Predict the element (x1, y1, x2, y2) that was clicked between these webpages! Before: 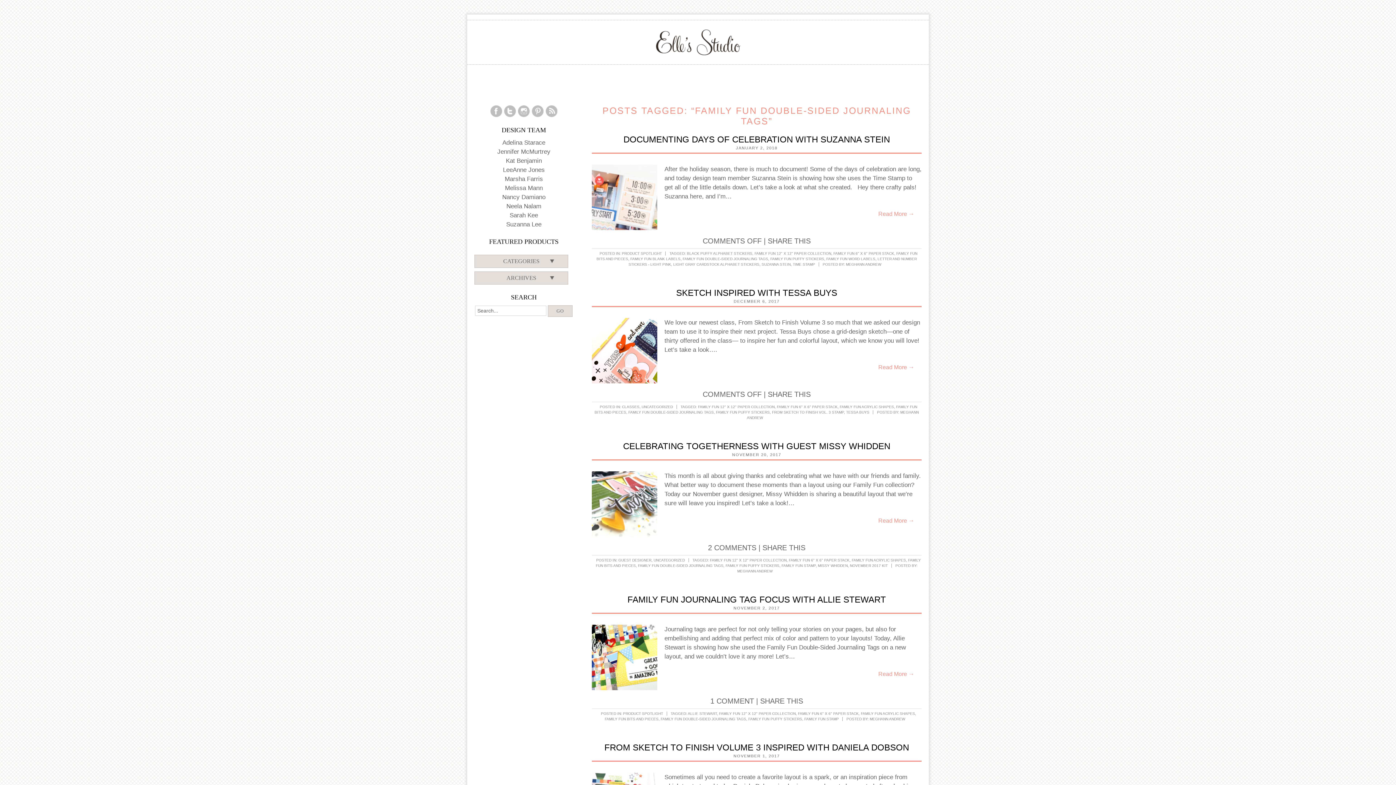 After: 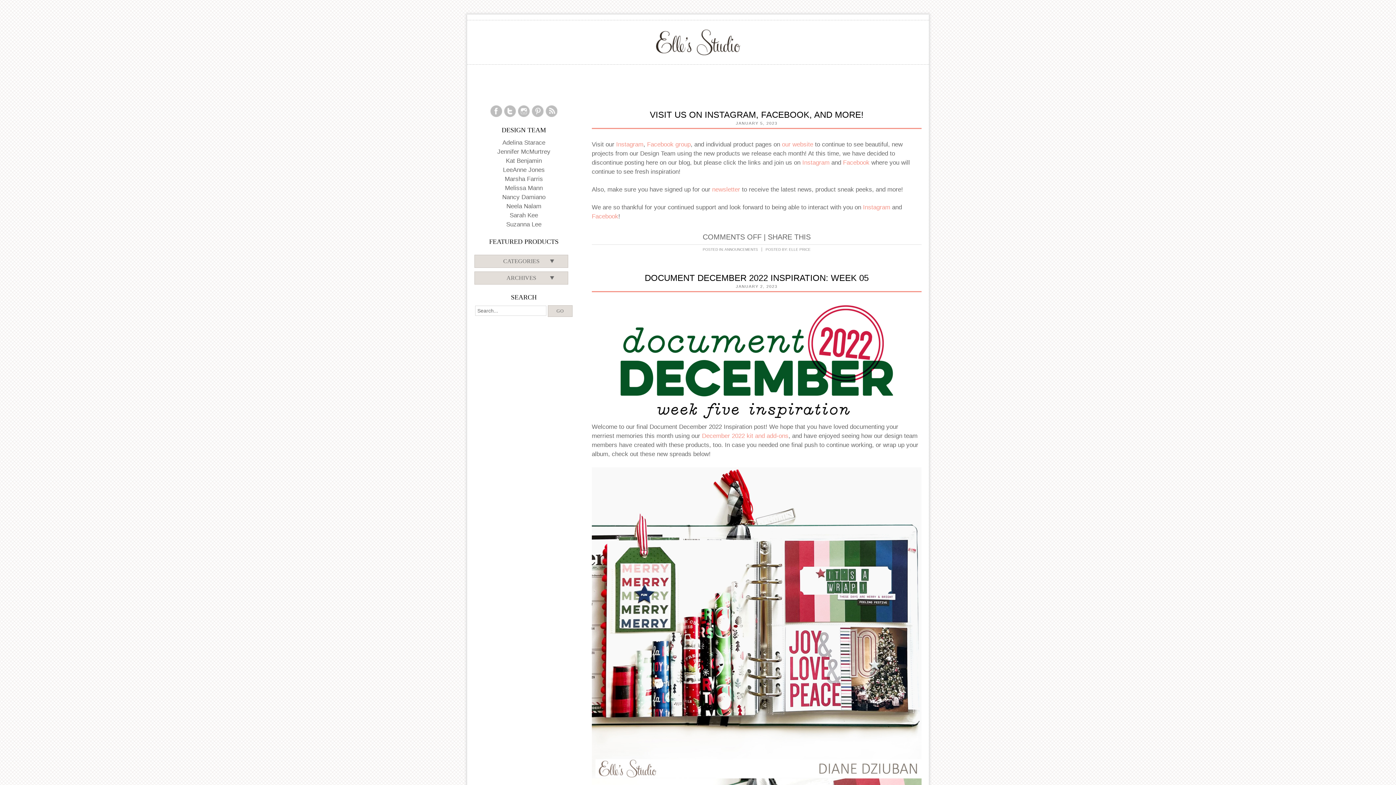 Action: bbox: (655, 38, 740, 44)